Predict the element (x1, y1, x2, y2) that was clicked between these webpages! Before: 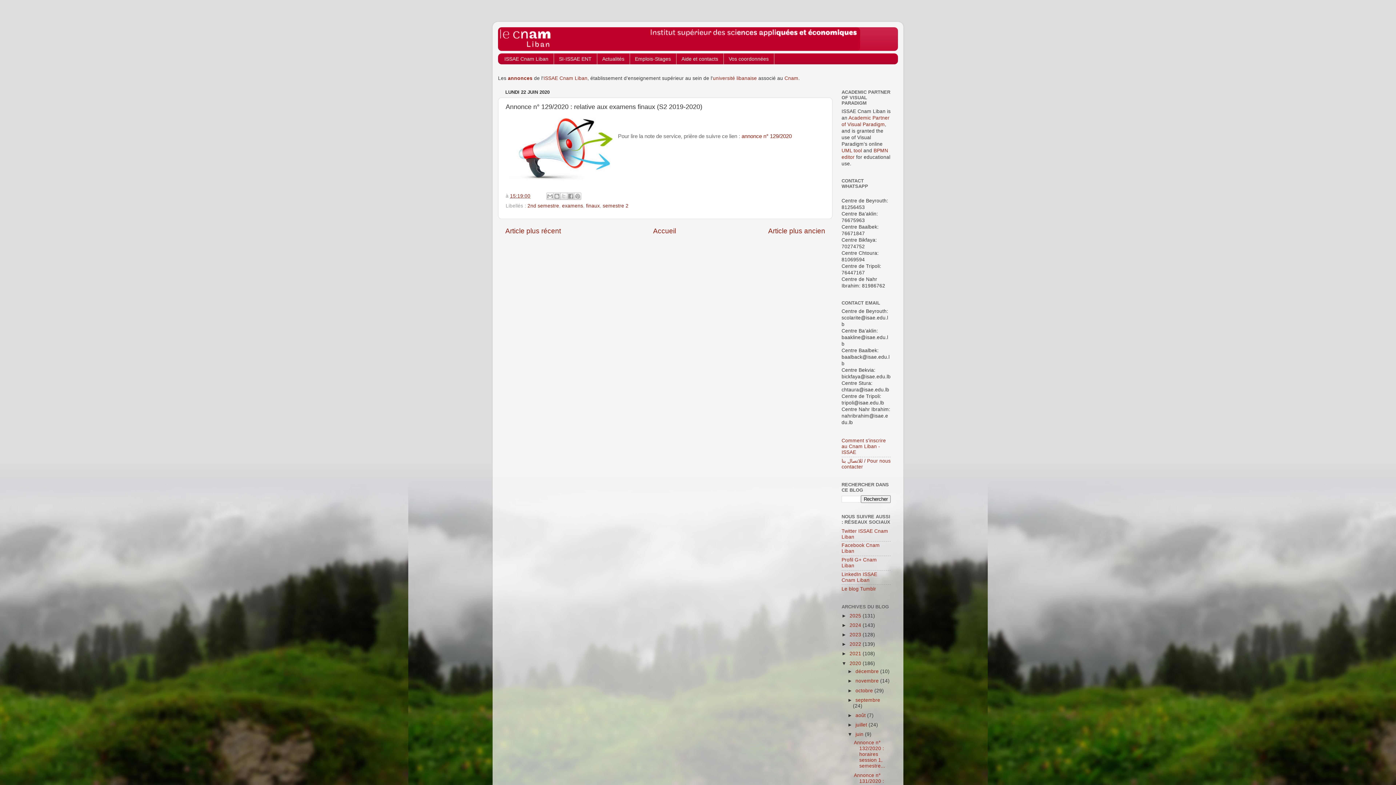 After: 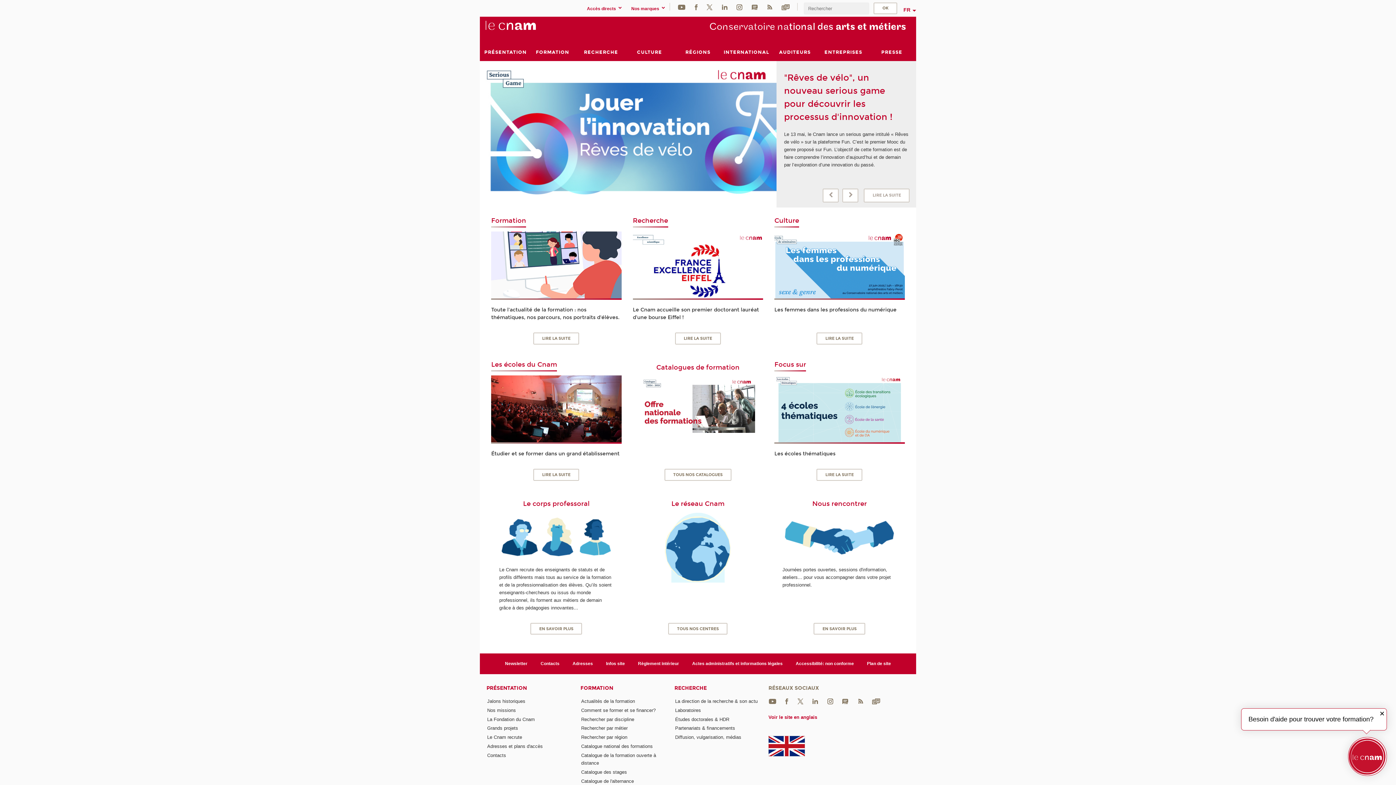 Action: label: Cnam bbox: (784, 75, 798, 81)